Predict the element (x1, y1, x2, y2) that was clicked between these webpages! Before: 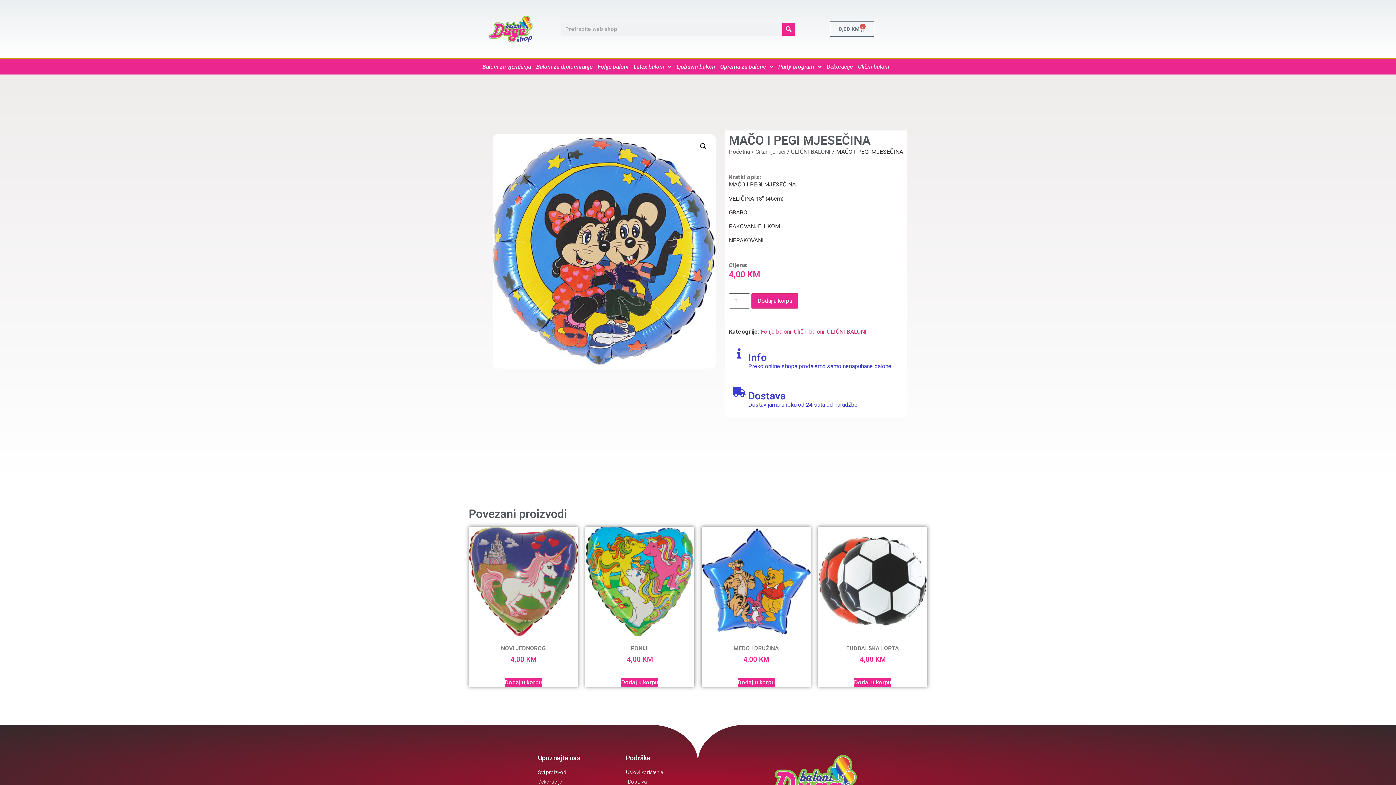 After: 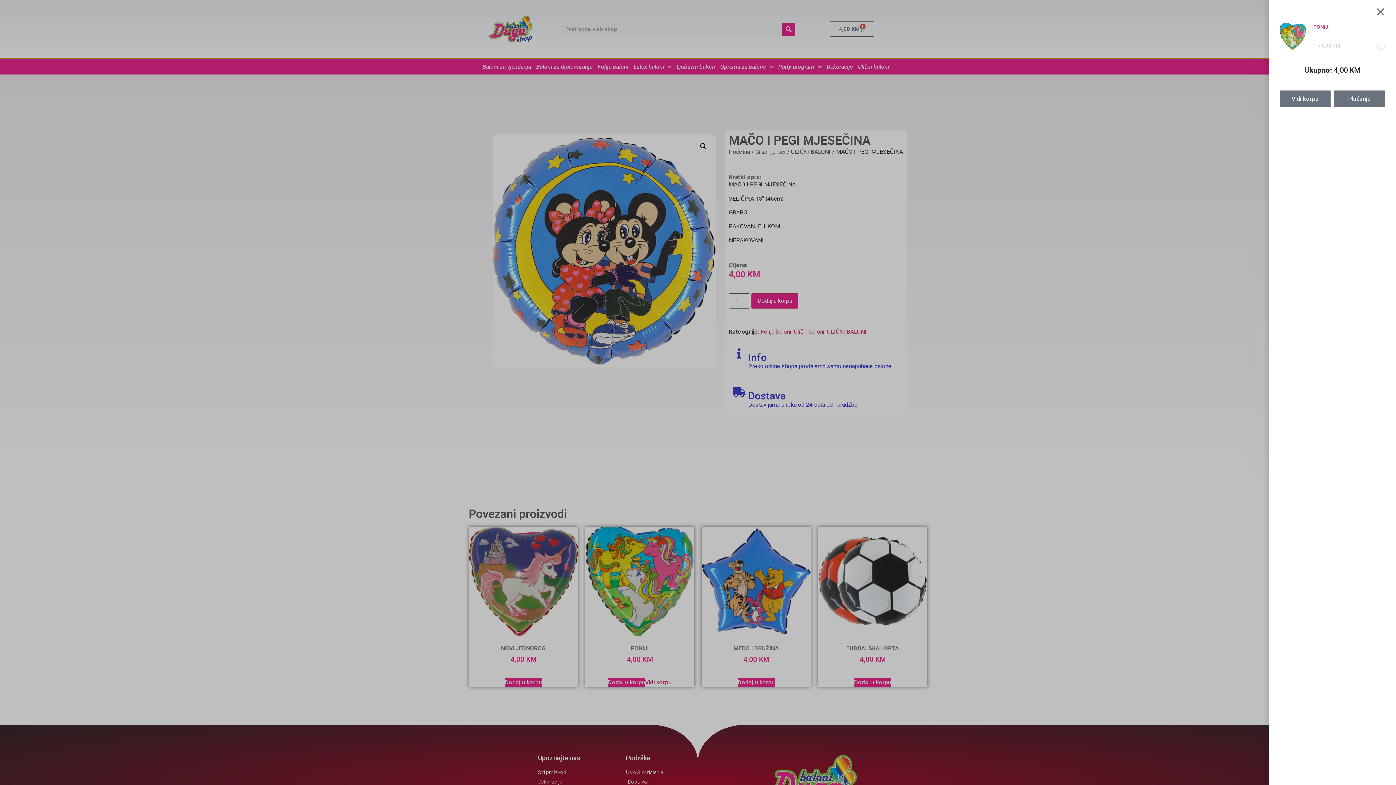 Action: label: Add to cart: “PONIJI” bbox: (621, 678, 658, 687)